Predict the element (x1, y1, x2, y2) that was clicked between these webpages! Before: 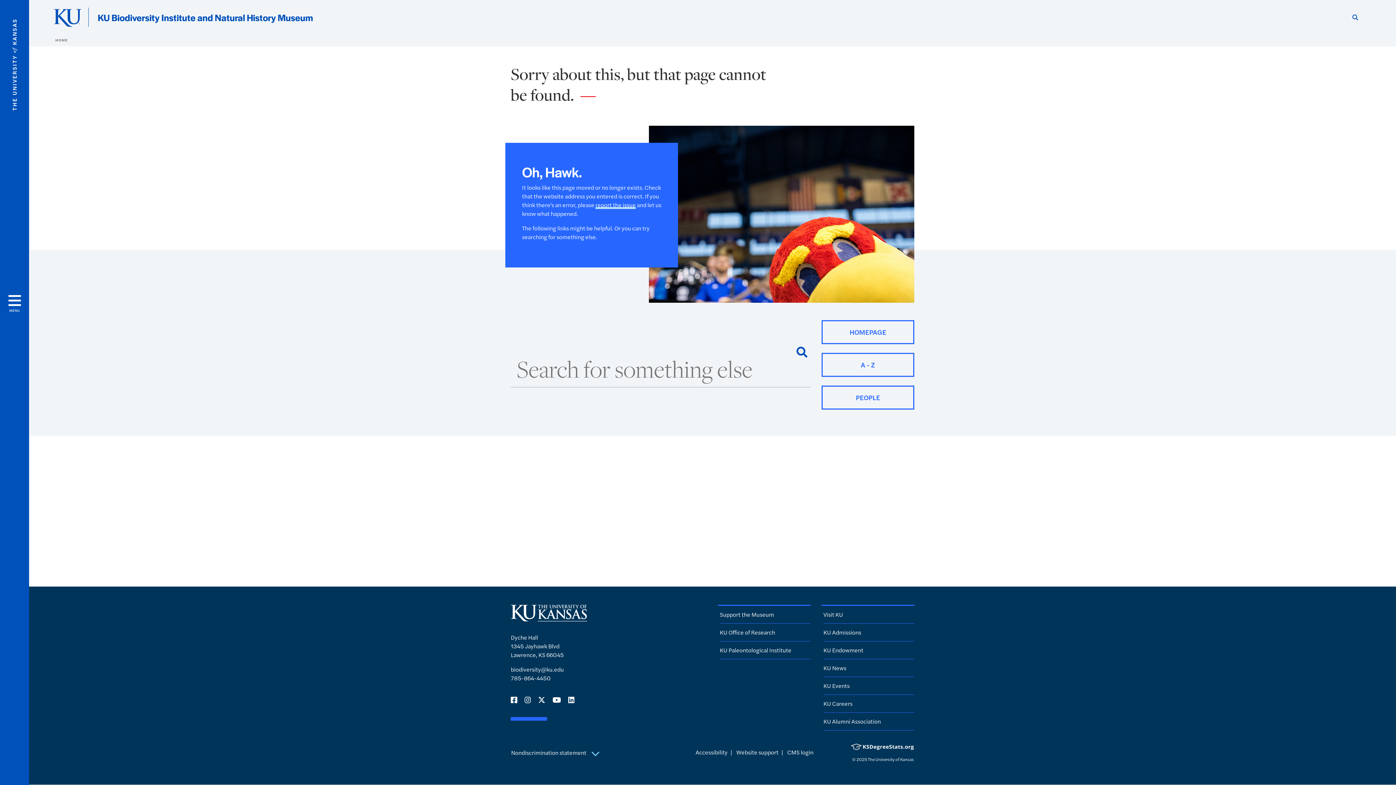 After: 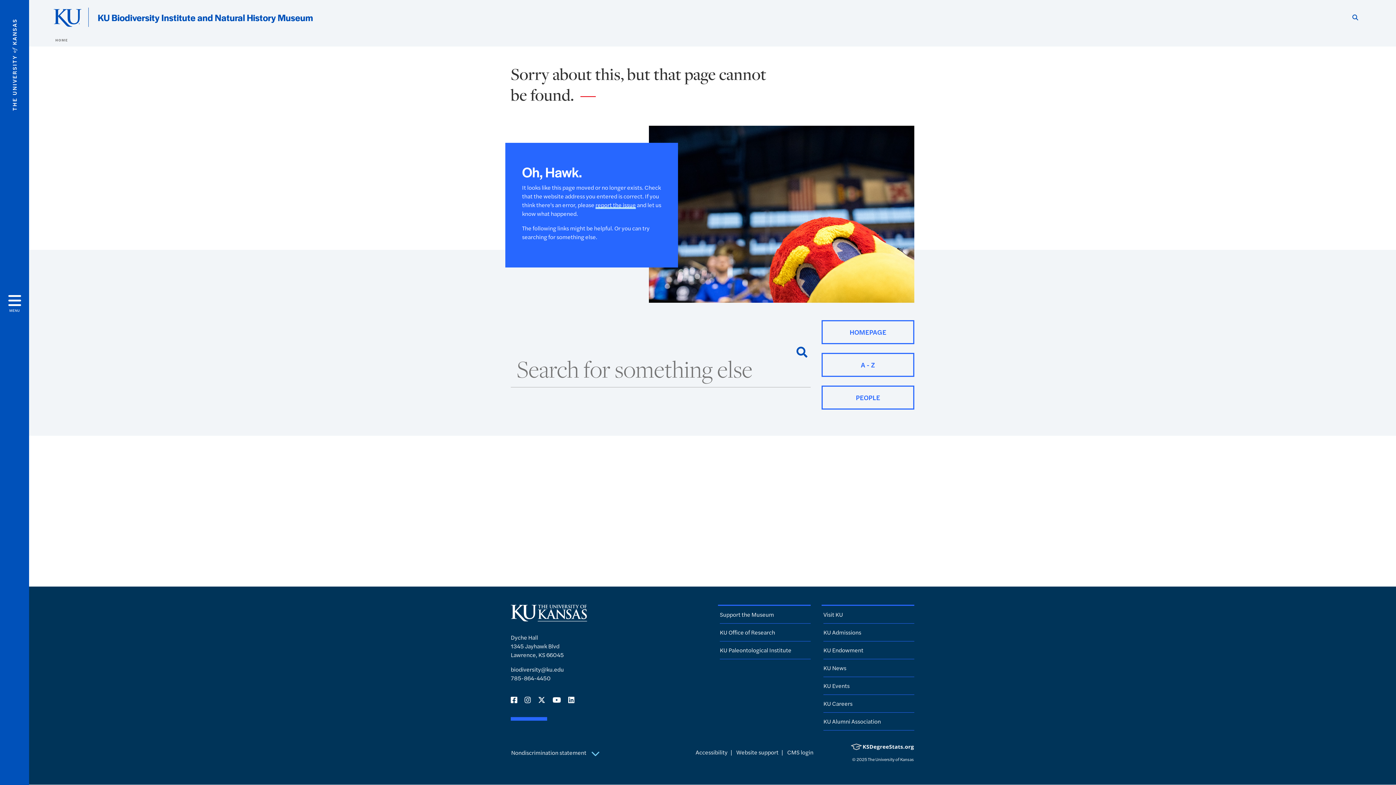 Action: label: Show search form bbox: (1348, 10, 1362, 23)